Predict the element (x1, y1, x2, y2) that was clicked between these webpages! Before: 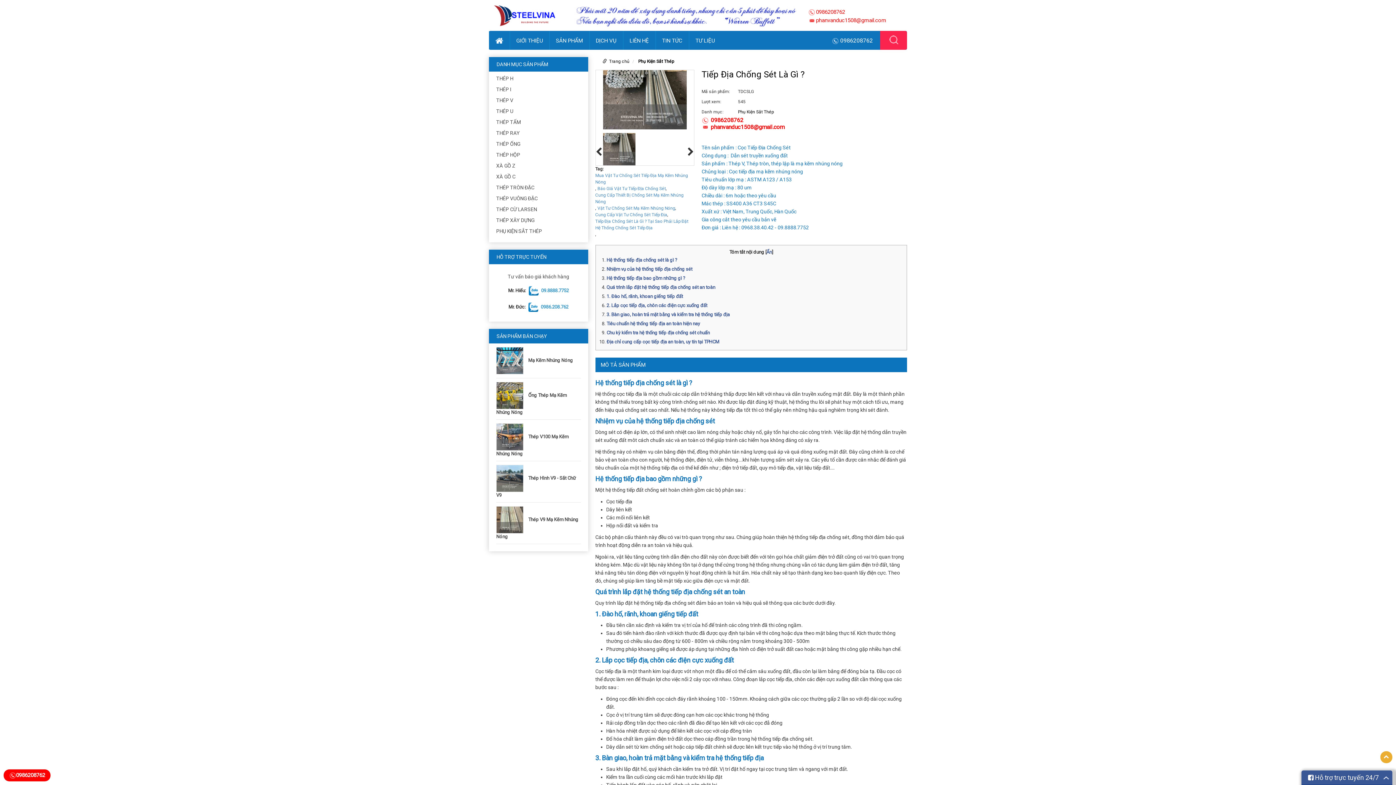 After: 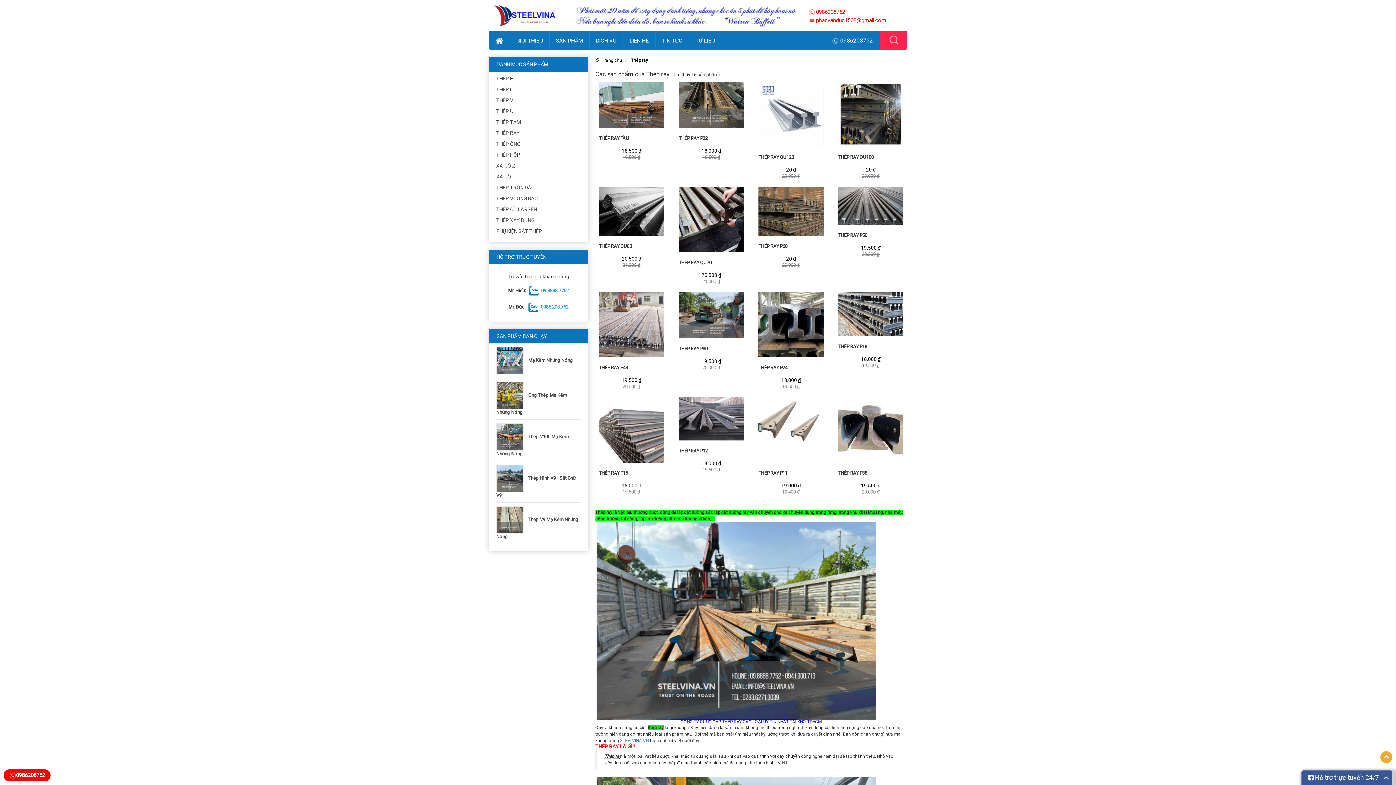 Action: bbox: (496, 129, 580, 138) label: THÉP RAY